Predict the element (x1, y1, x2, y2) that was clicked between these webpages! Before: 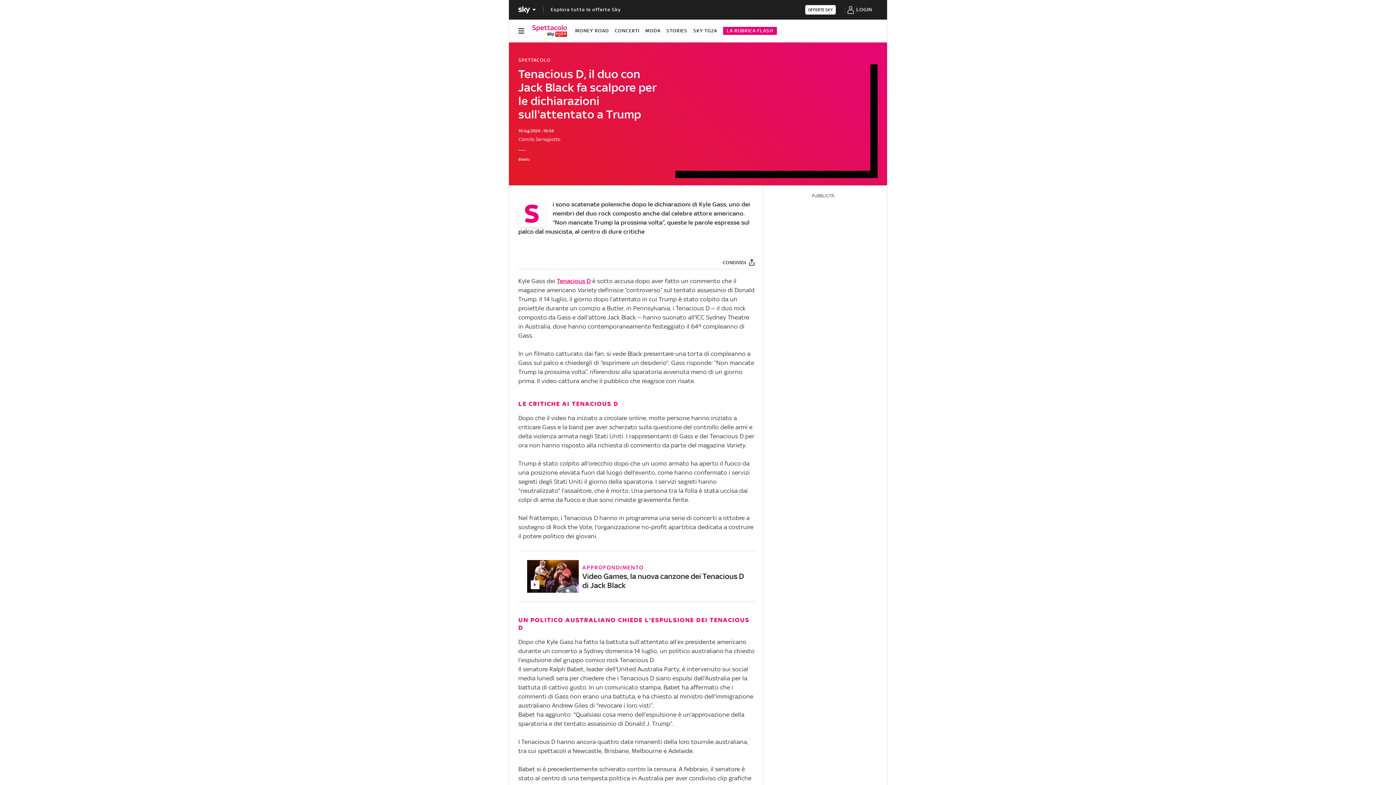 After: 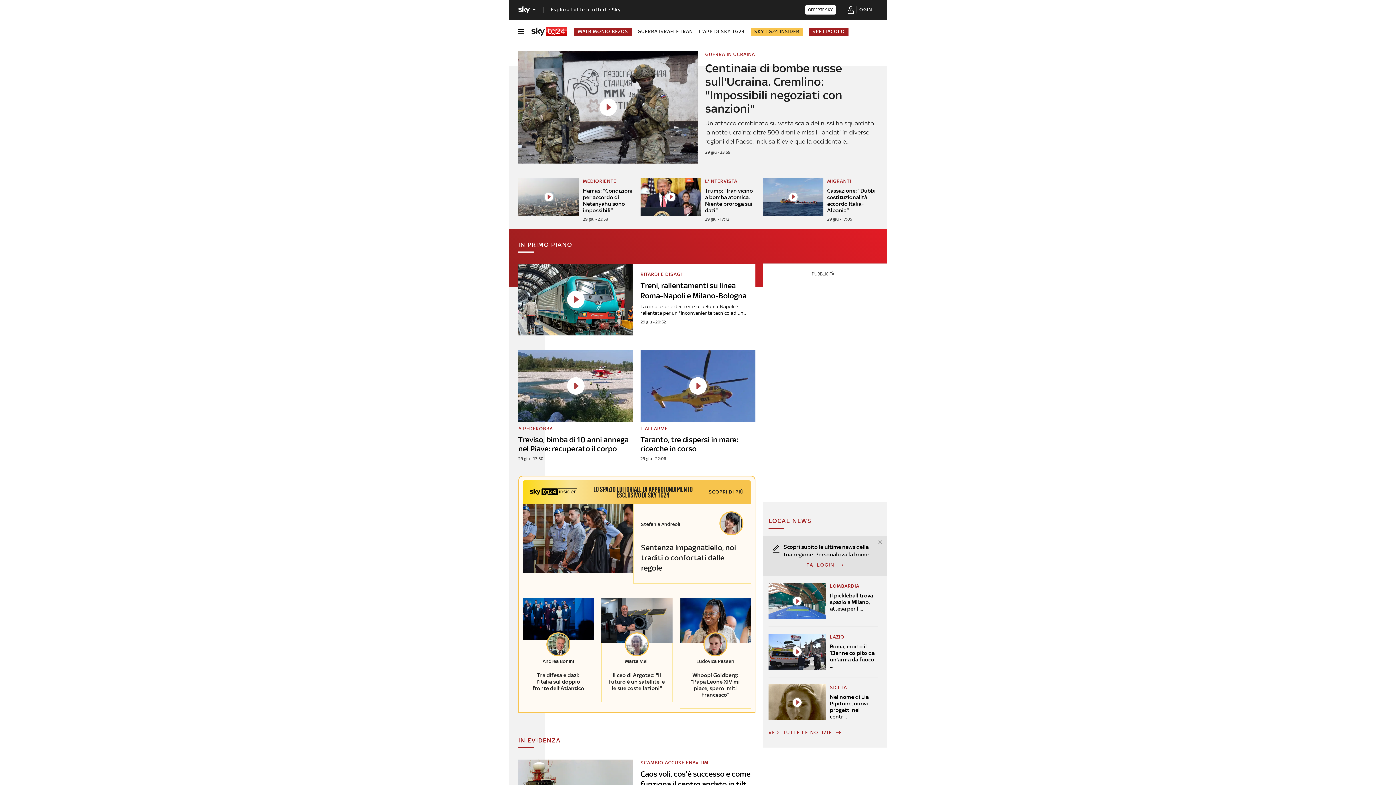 Action: label: SKY TG24 bbox: (693, 27, 717, 34)